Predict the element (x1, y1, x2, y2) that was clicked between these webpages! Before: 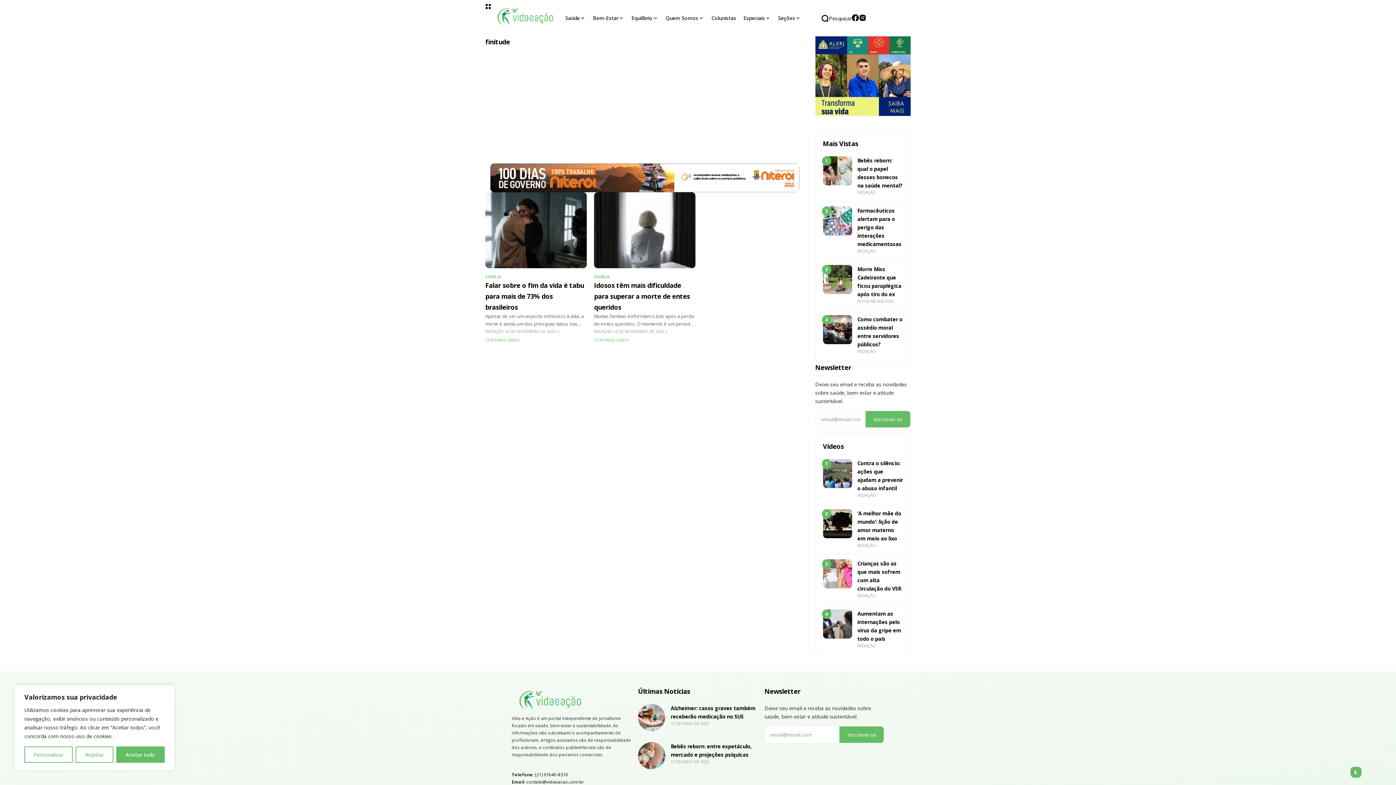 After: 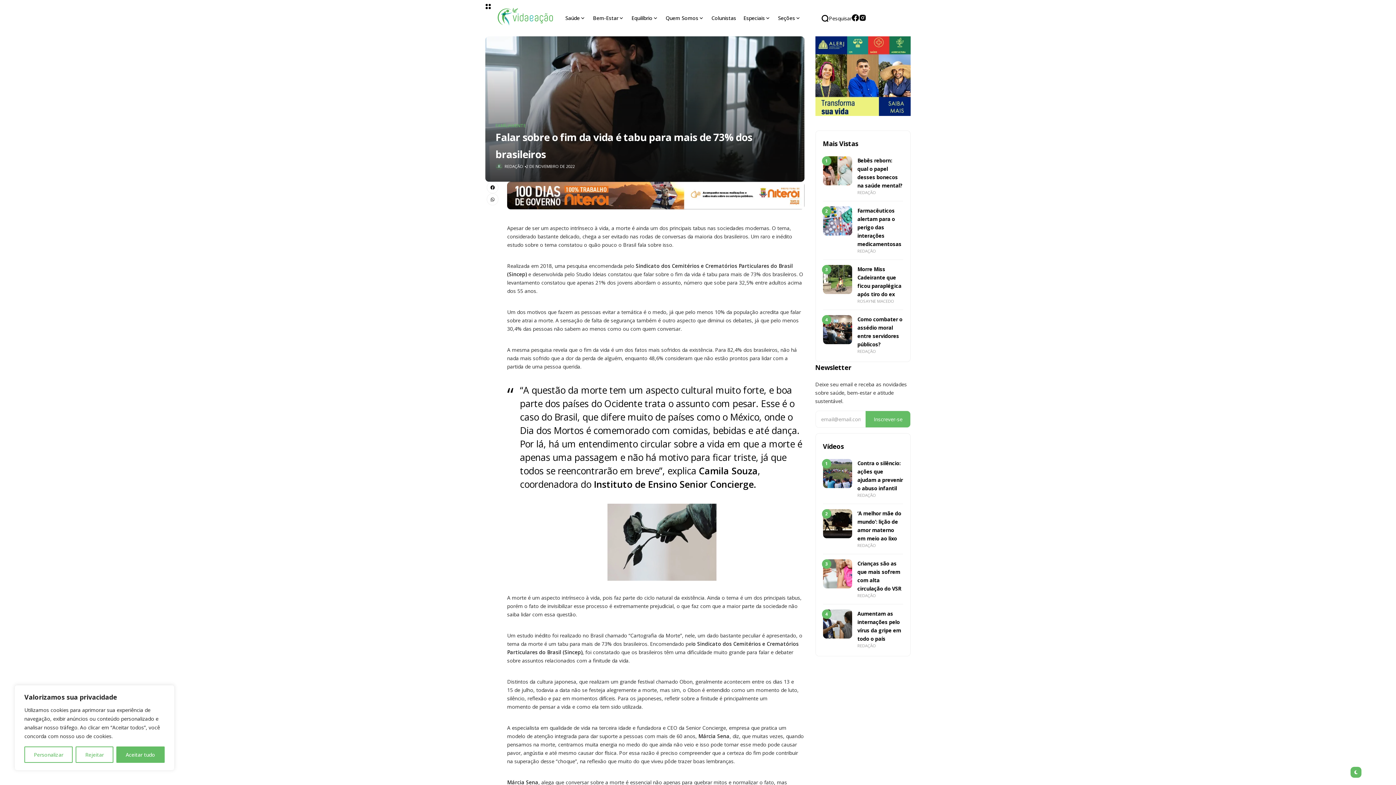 Action: bbox: (485, 337, 520, 343) label: CONTINUE LENDO